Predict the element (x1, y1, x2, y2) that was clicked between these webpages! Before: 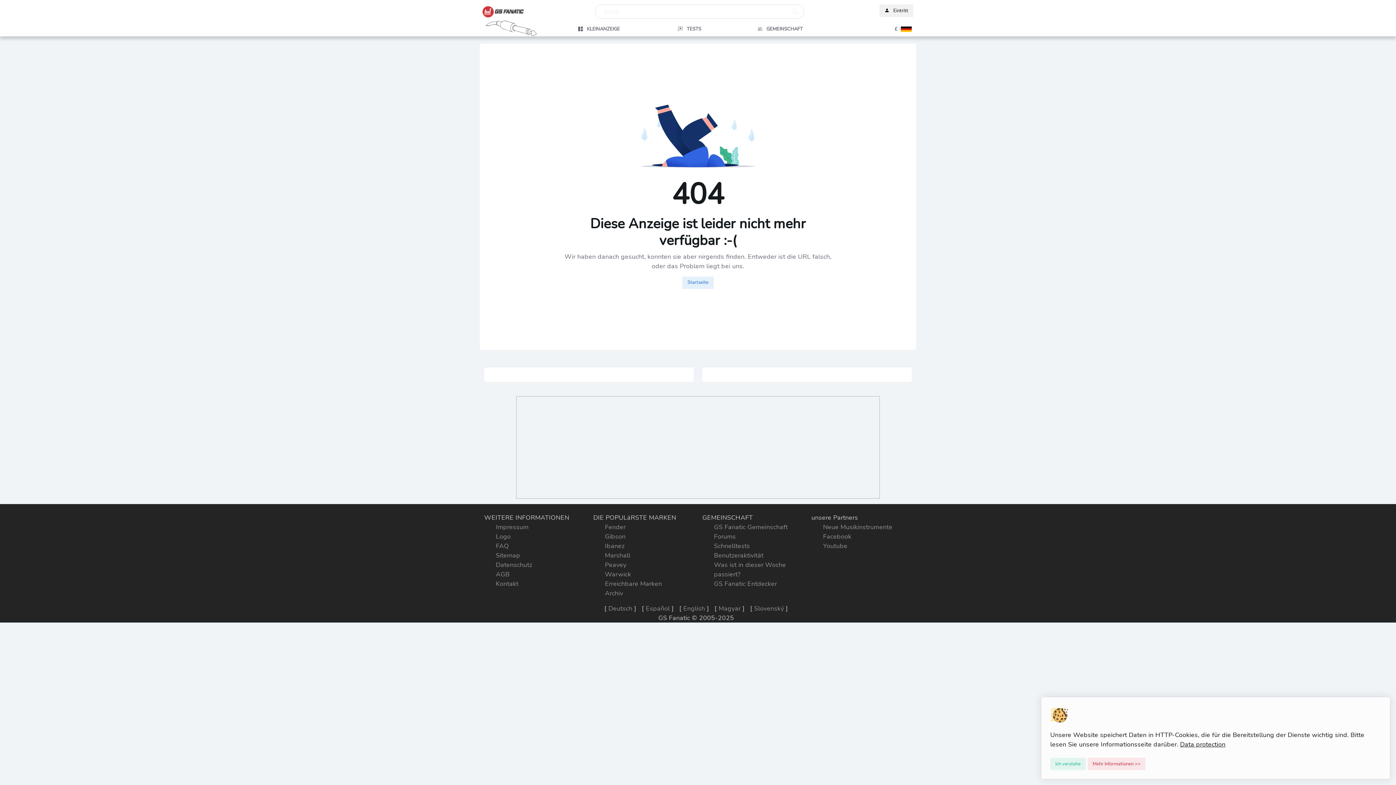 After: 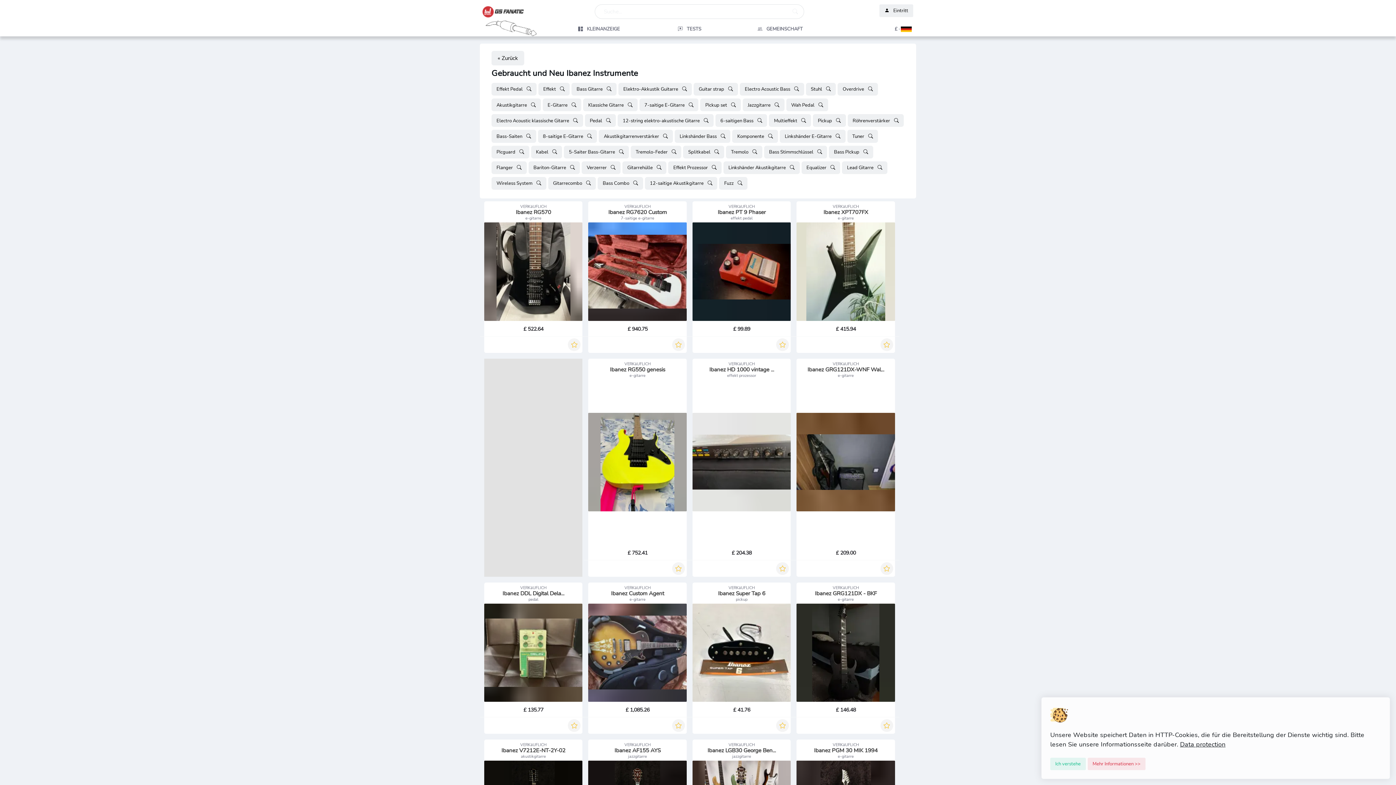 Action: label: Ibanez bbox: (605, 541, 624, 550)